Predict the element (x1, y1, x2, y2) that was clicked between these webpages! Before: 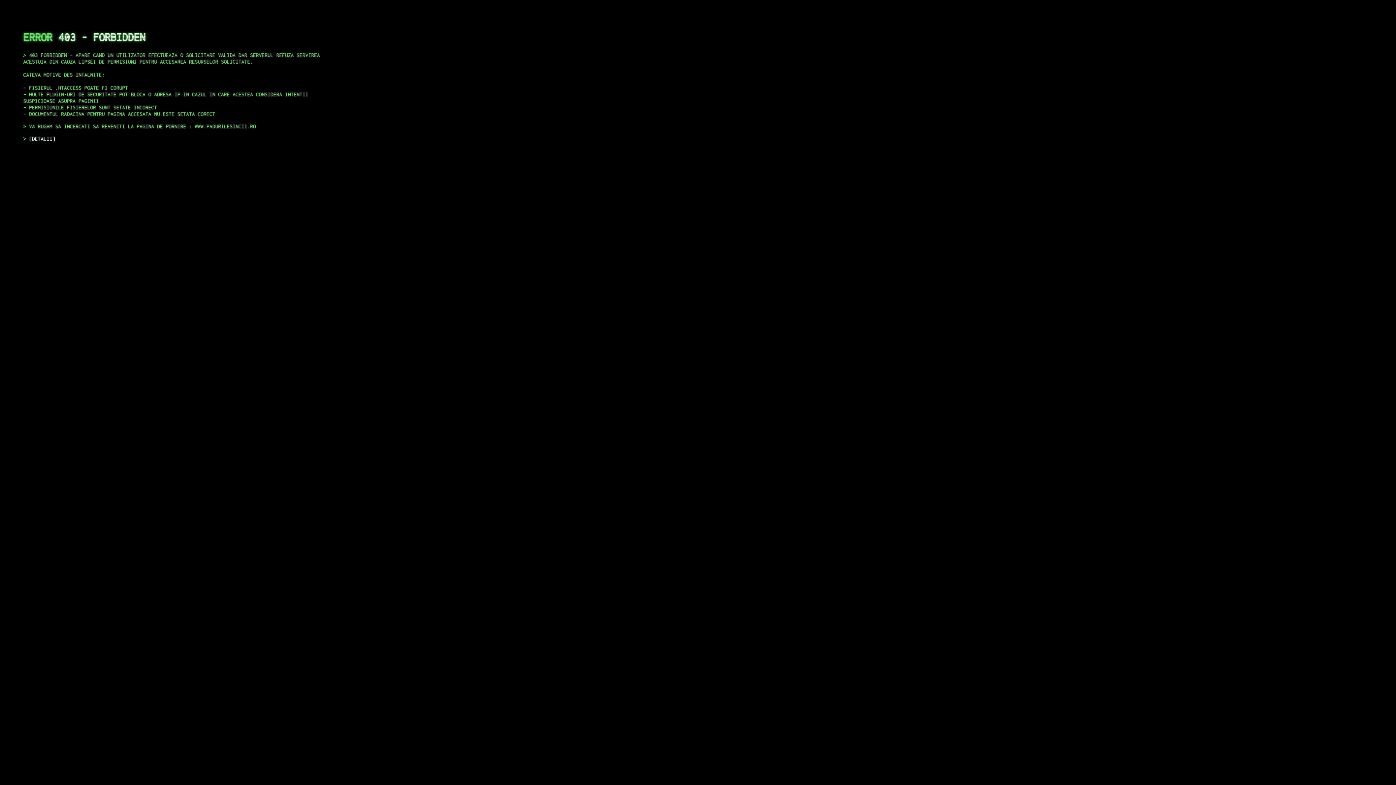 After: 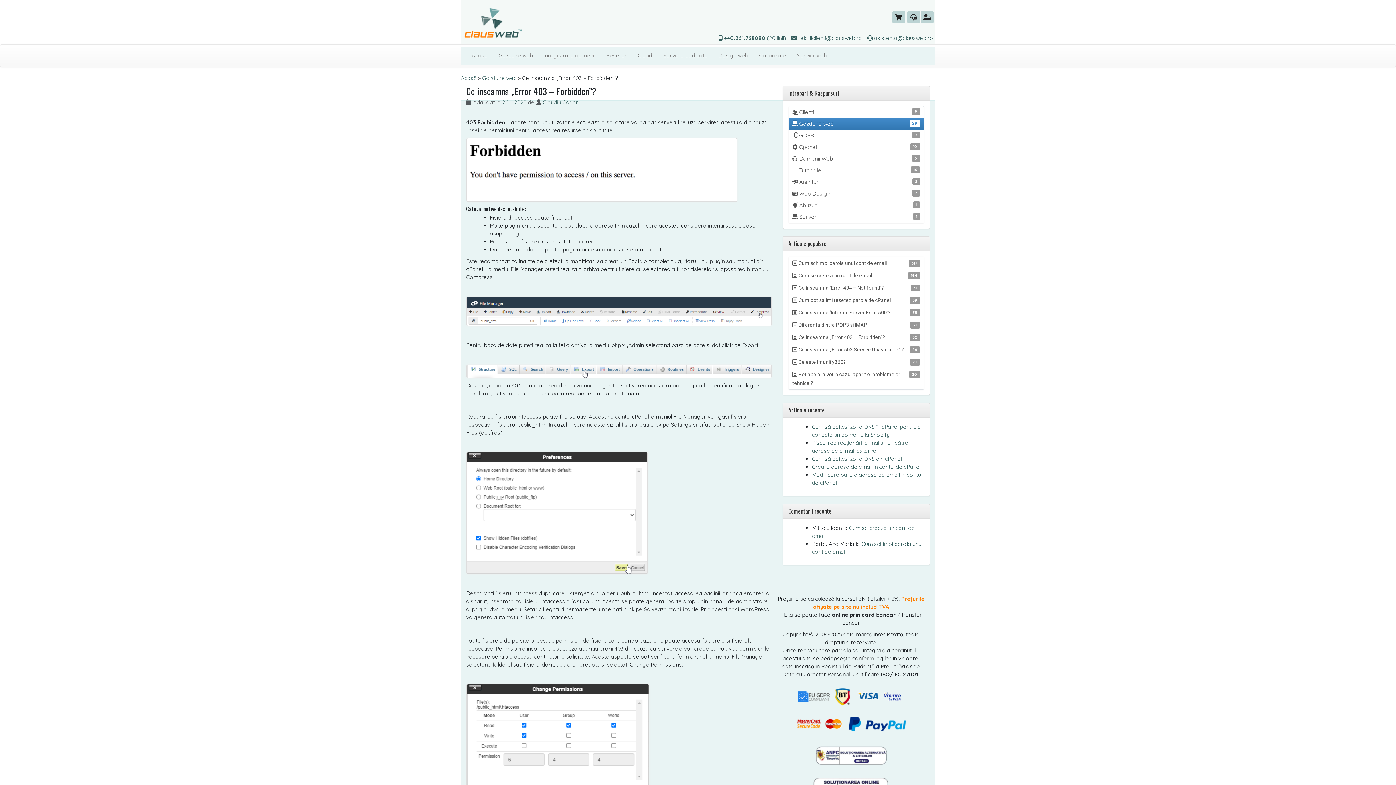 Action: bbox: (29, 135, 55, 141) label: DETALII